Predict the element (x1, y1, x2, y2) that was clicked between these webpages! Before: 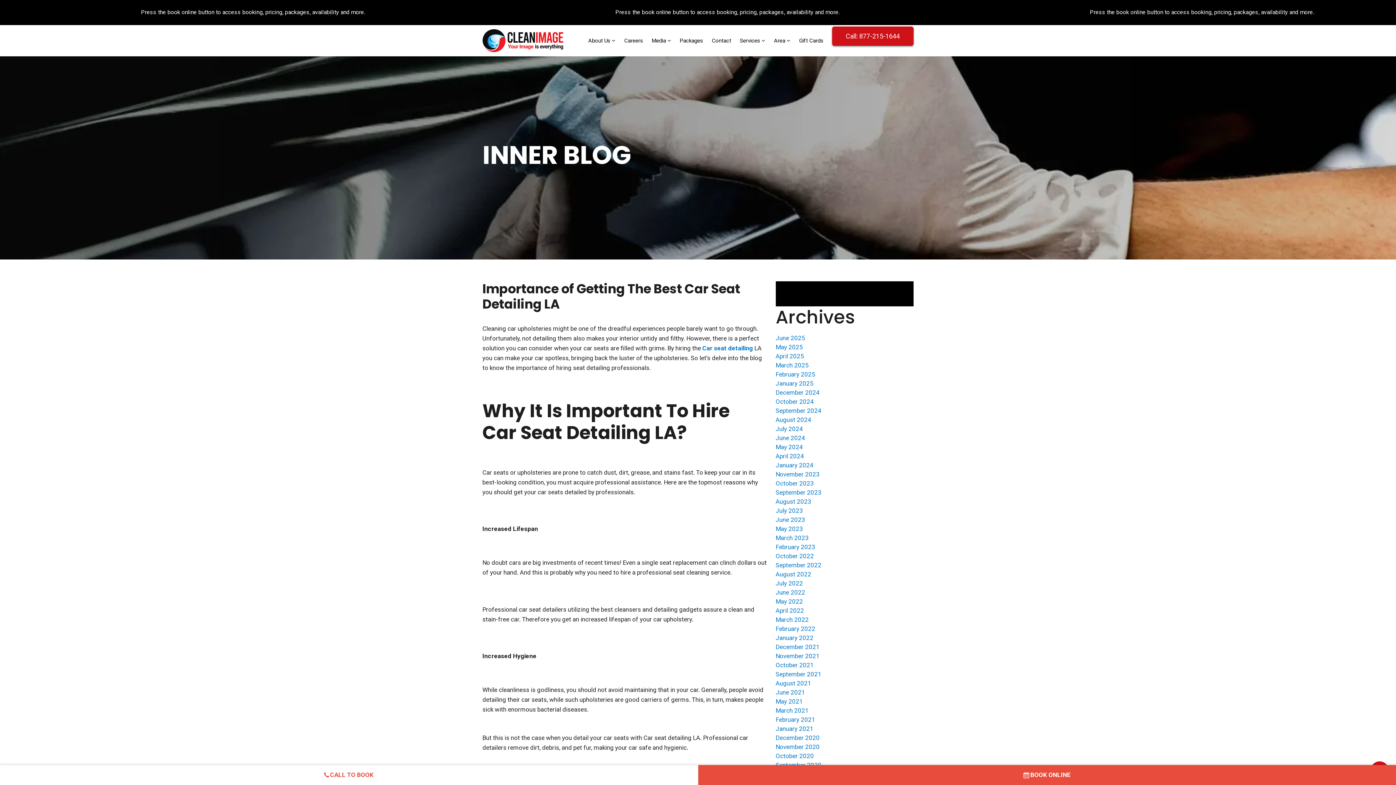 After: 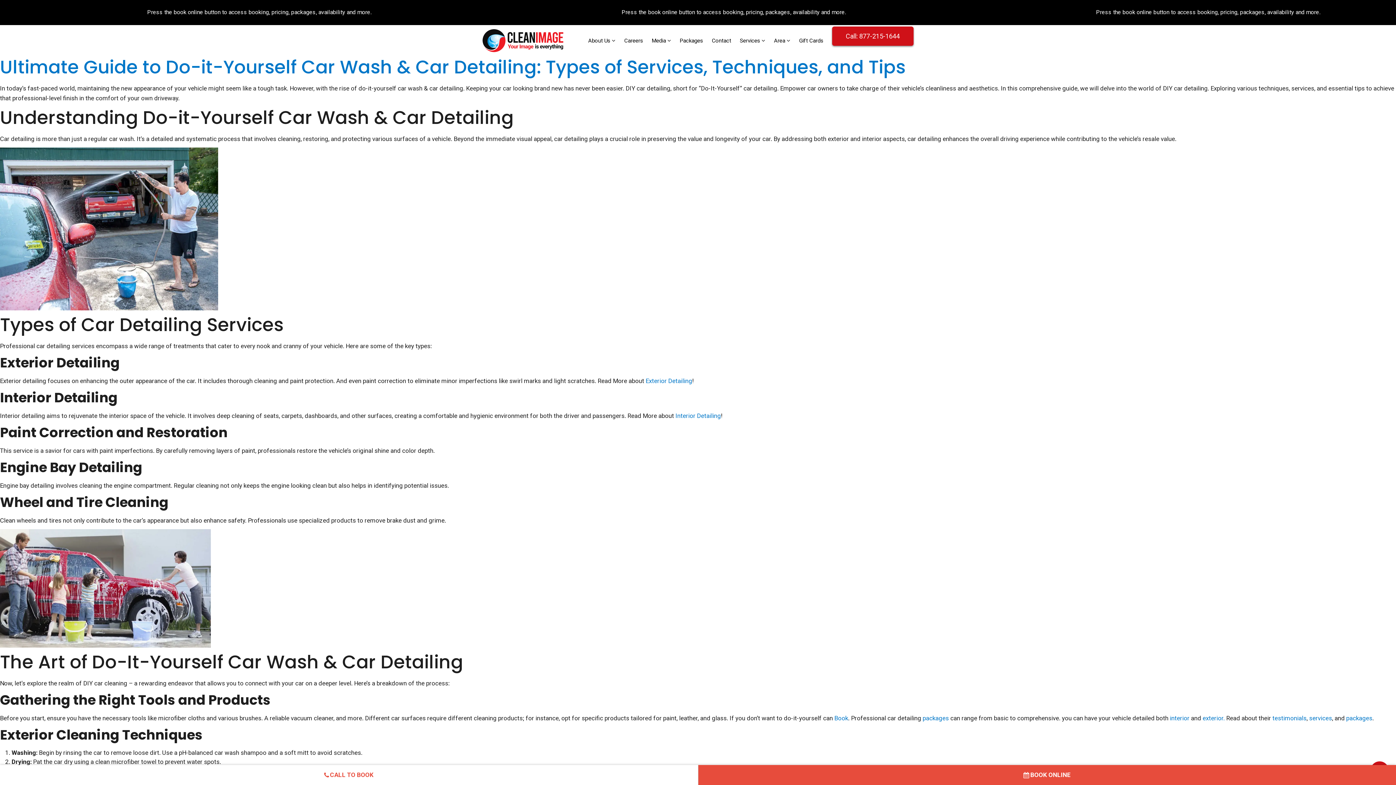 Action: label: August 2023 bbox: (775, 498, 811, 505)